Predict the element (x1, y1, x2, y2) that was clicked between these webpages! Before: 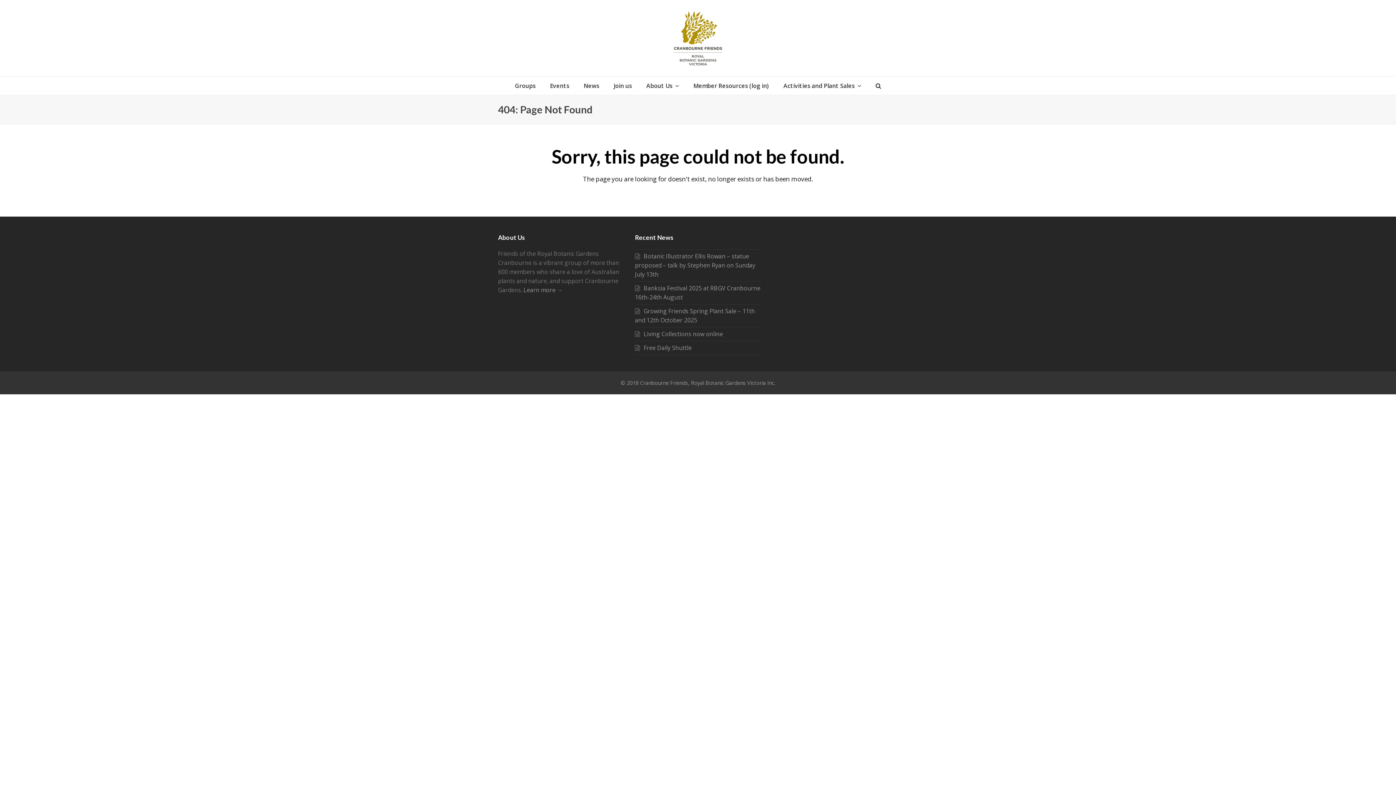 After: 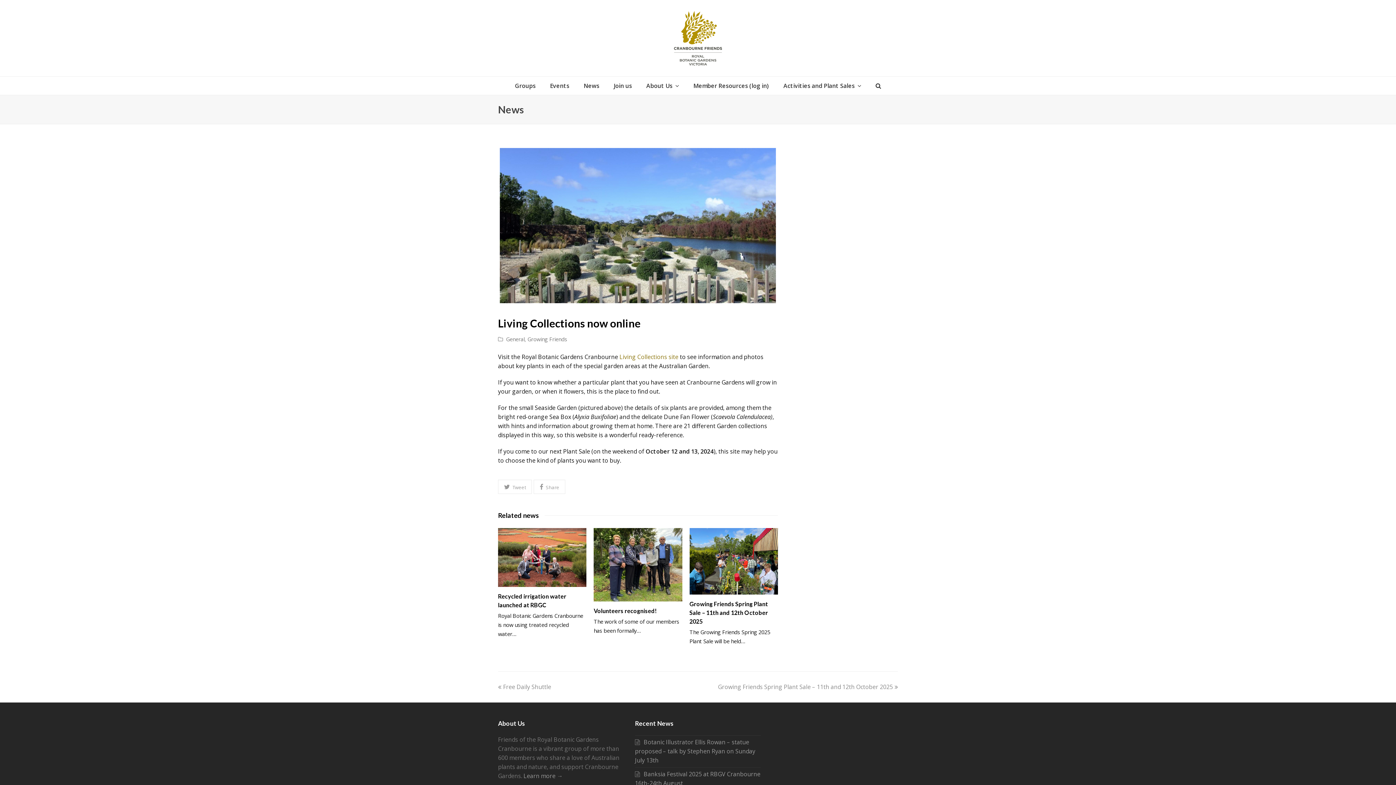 Action: bbox: (635, 330, 723, 338) label: Living Collections now online